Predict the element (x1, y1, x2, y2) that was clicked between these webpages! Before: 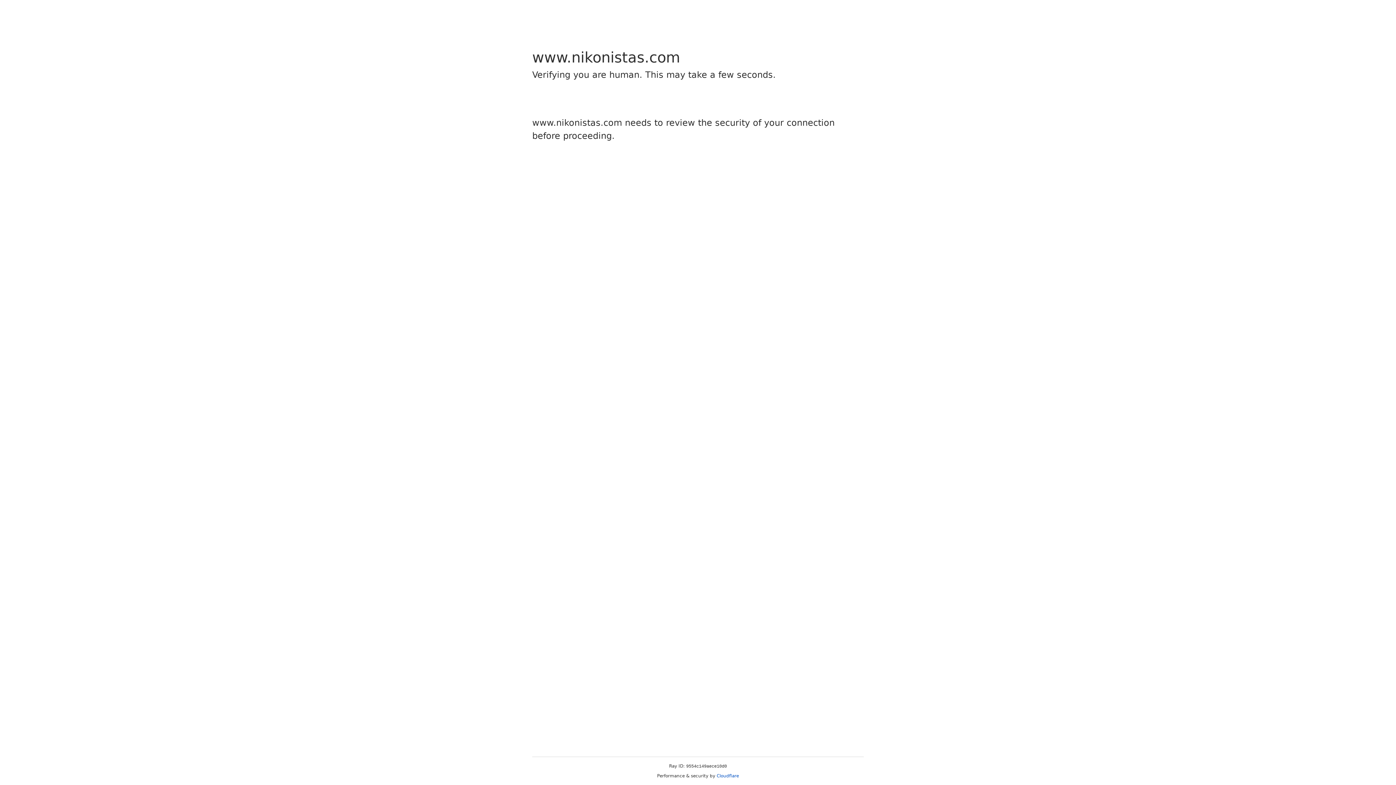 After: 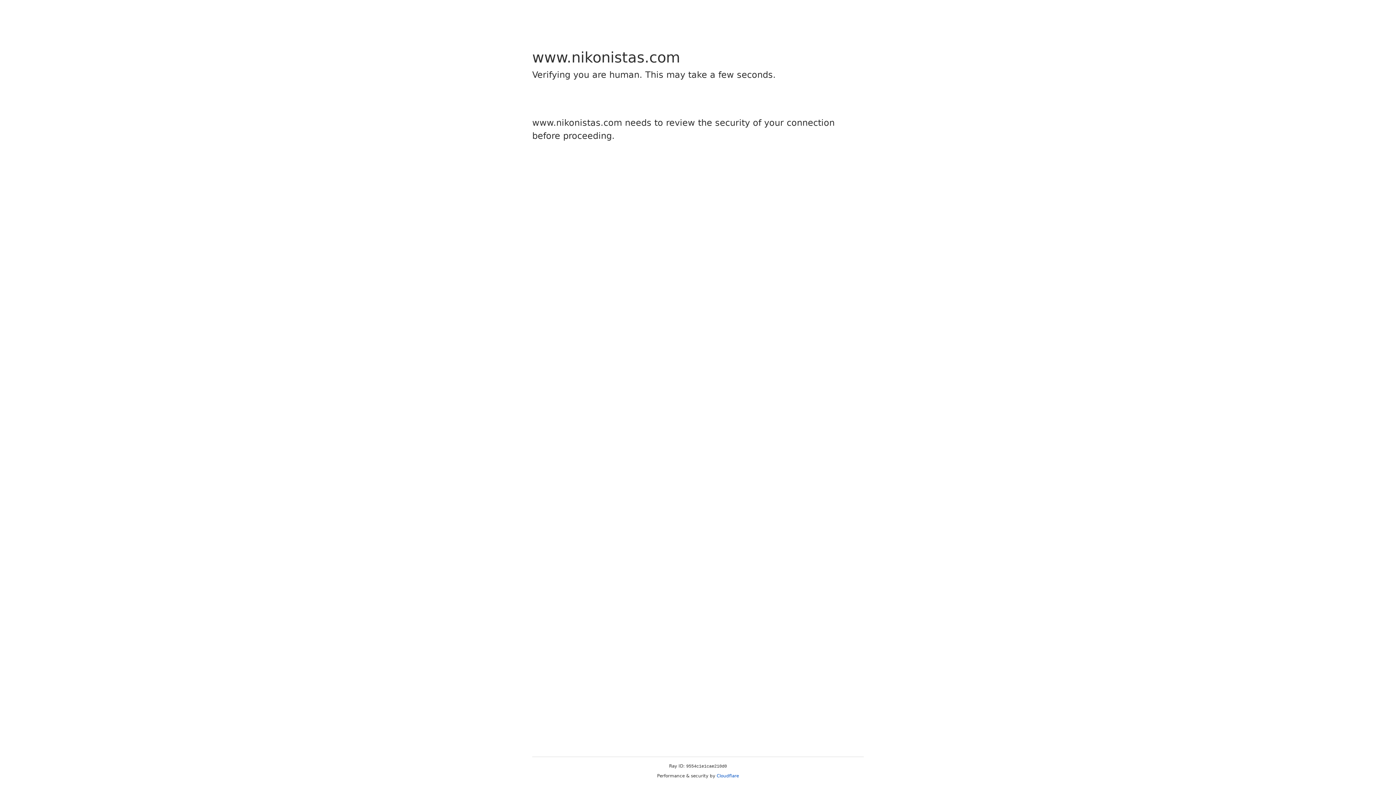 Action: label: Cloudflare bbox: (716, 773, 739, 778)